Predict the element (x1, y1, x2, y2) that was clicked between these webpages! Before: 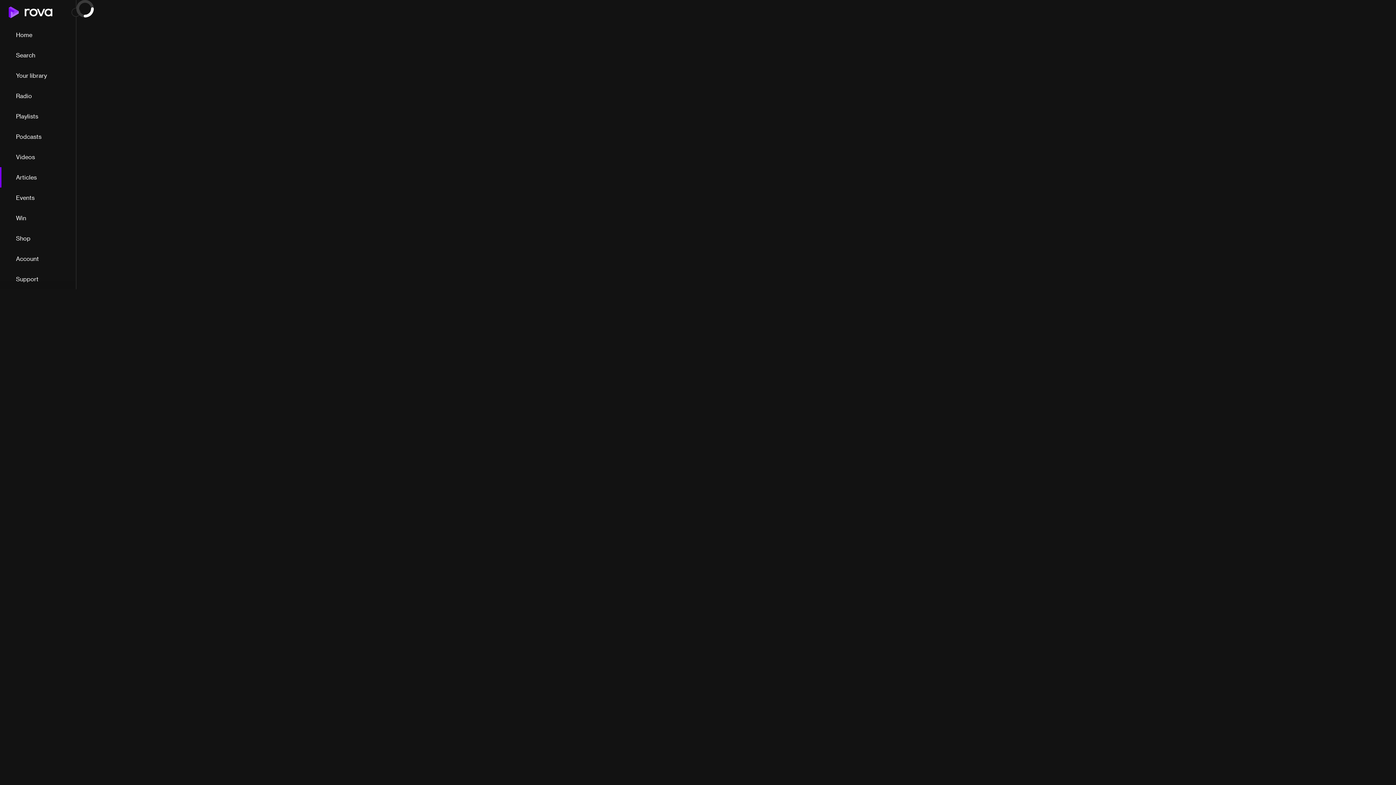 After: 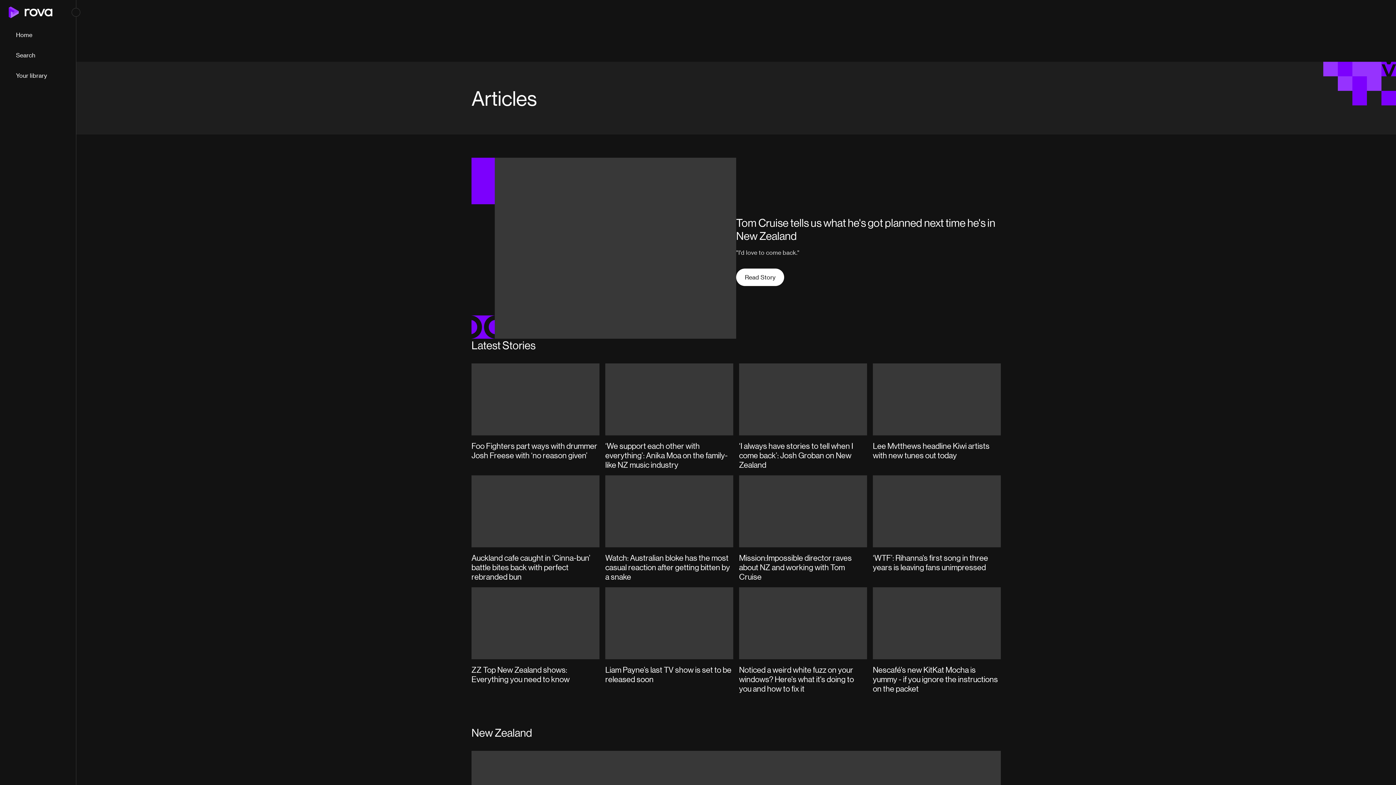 Action: bbox: (0, 167, 76, 187) label: Articles